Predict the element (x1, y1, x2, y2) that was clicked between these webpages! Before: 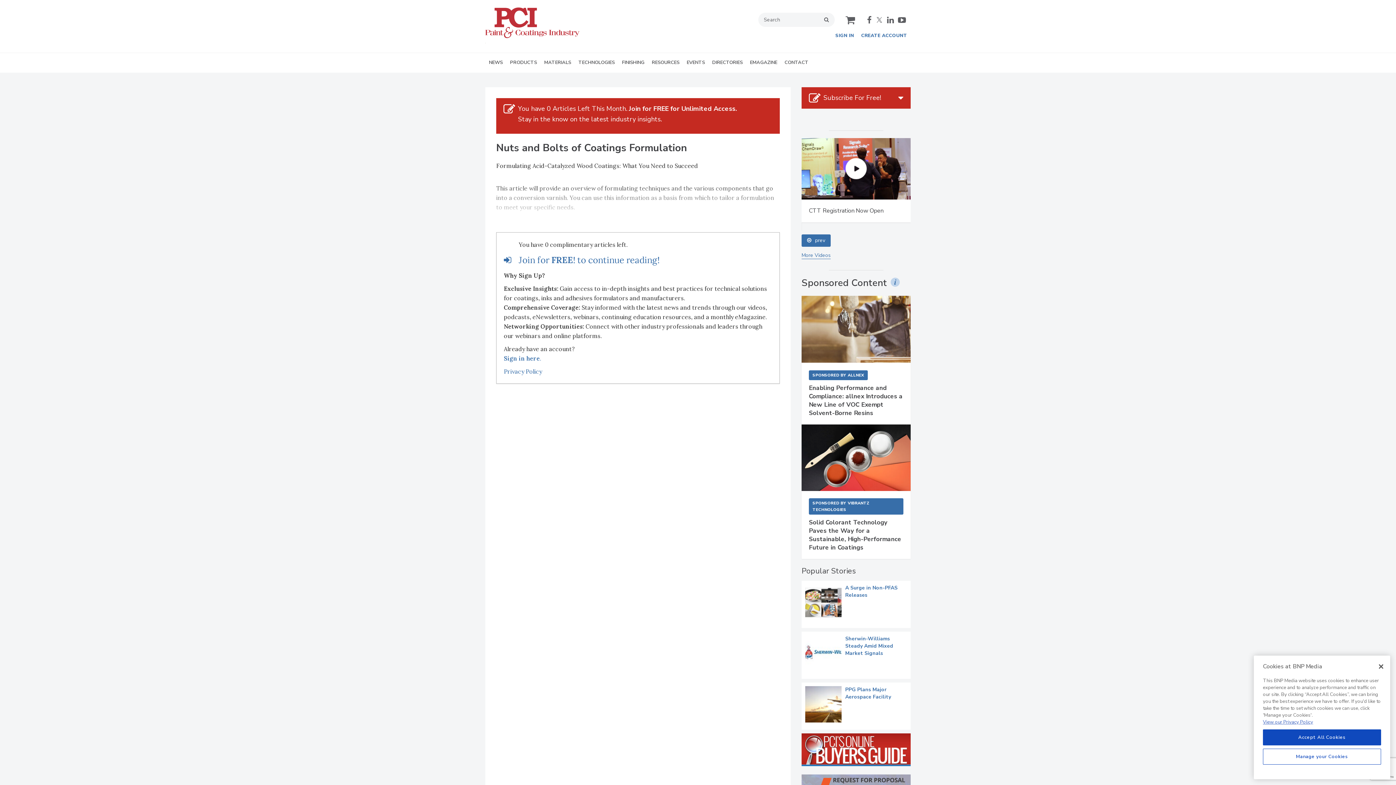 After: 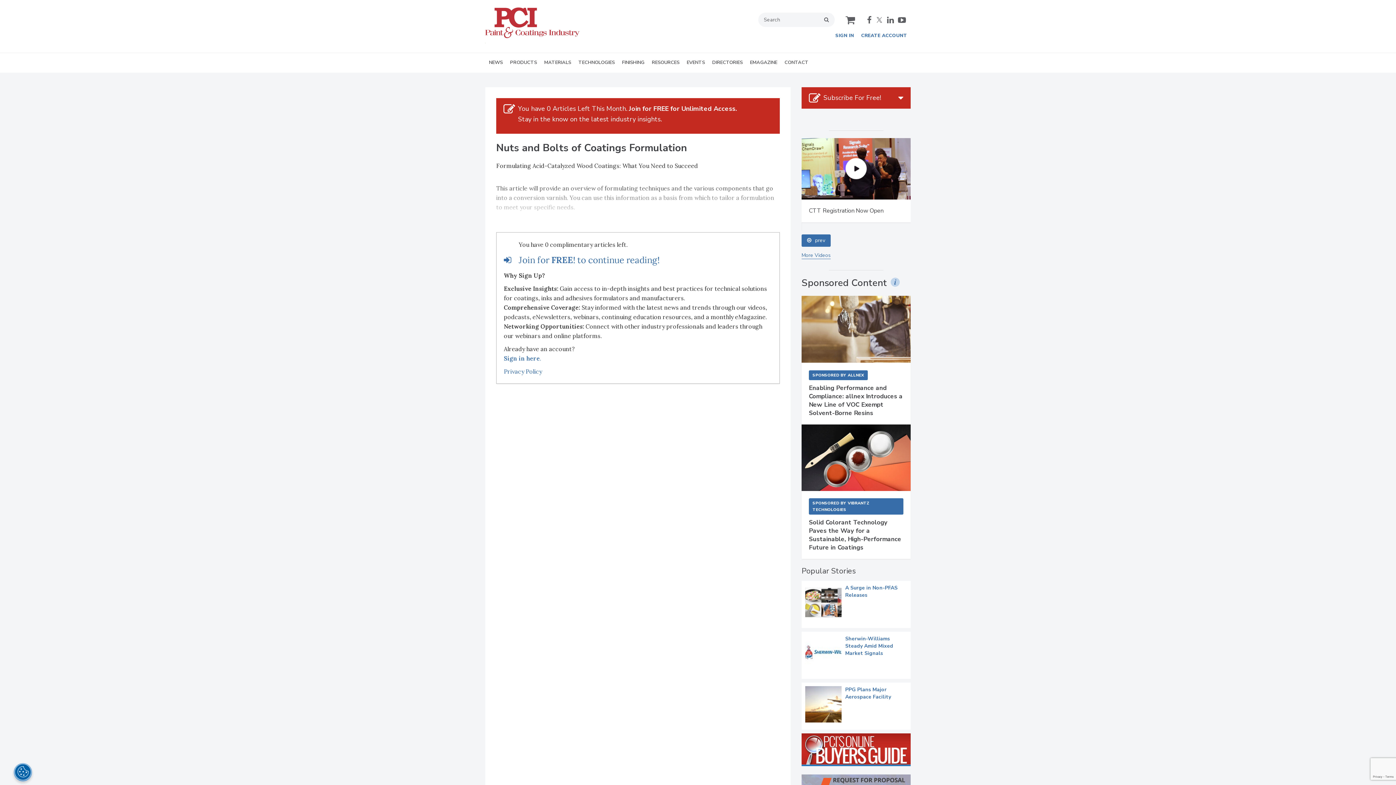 Action: label: Close bbox: (1373, 658, 1389, 674)